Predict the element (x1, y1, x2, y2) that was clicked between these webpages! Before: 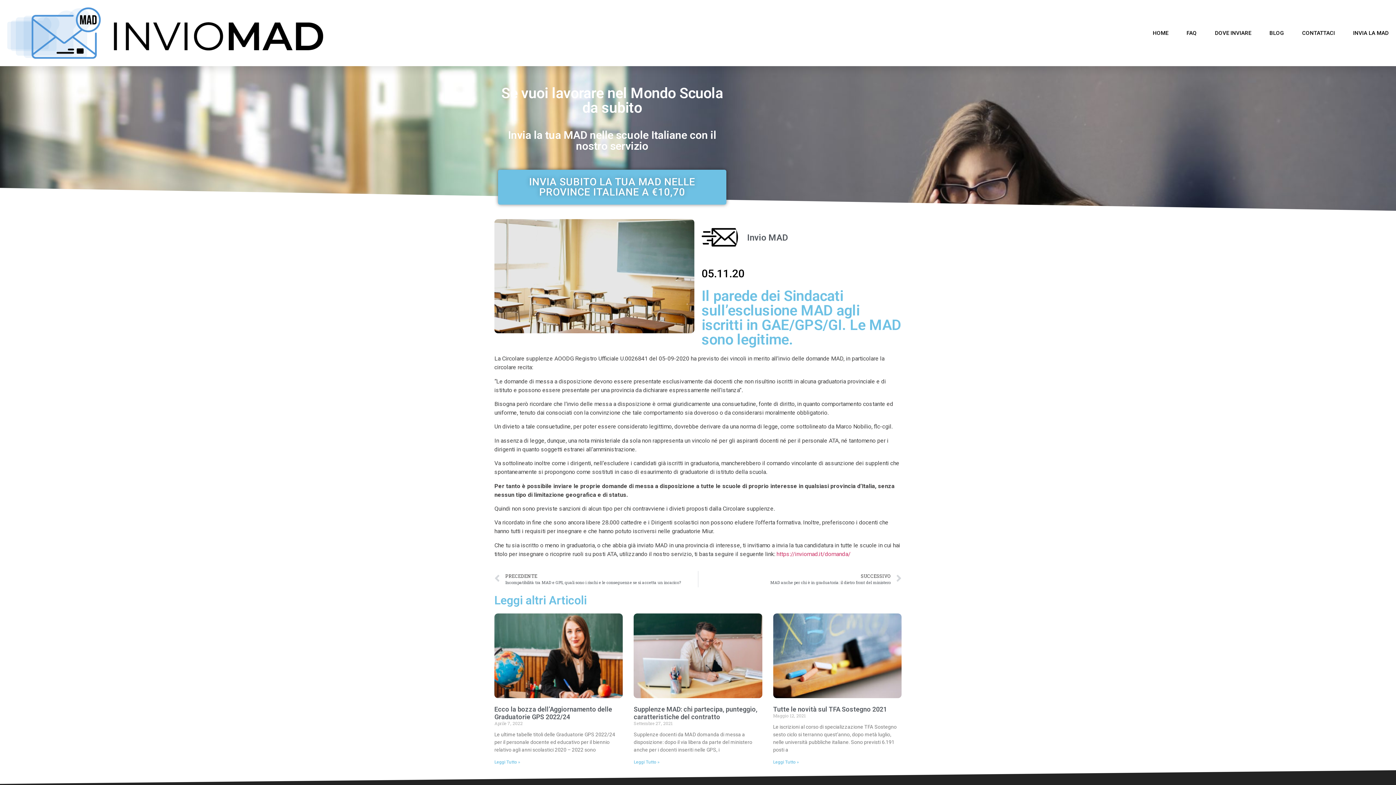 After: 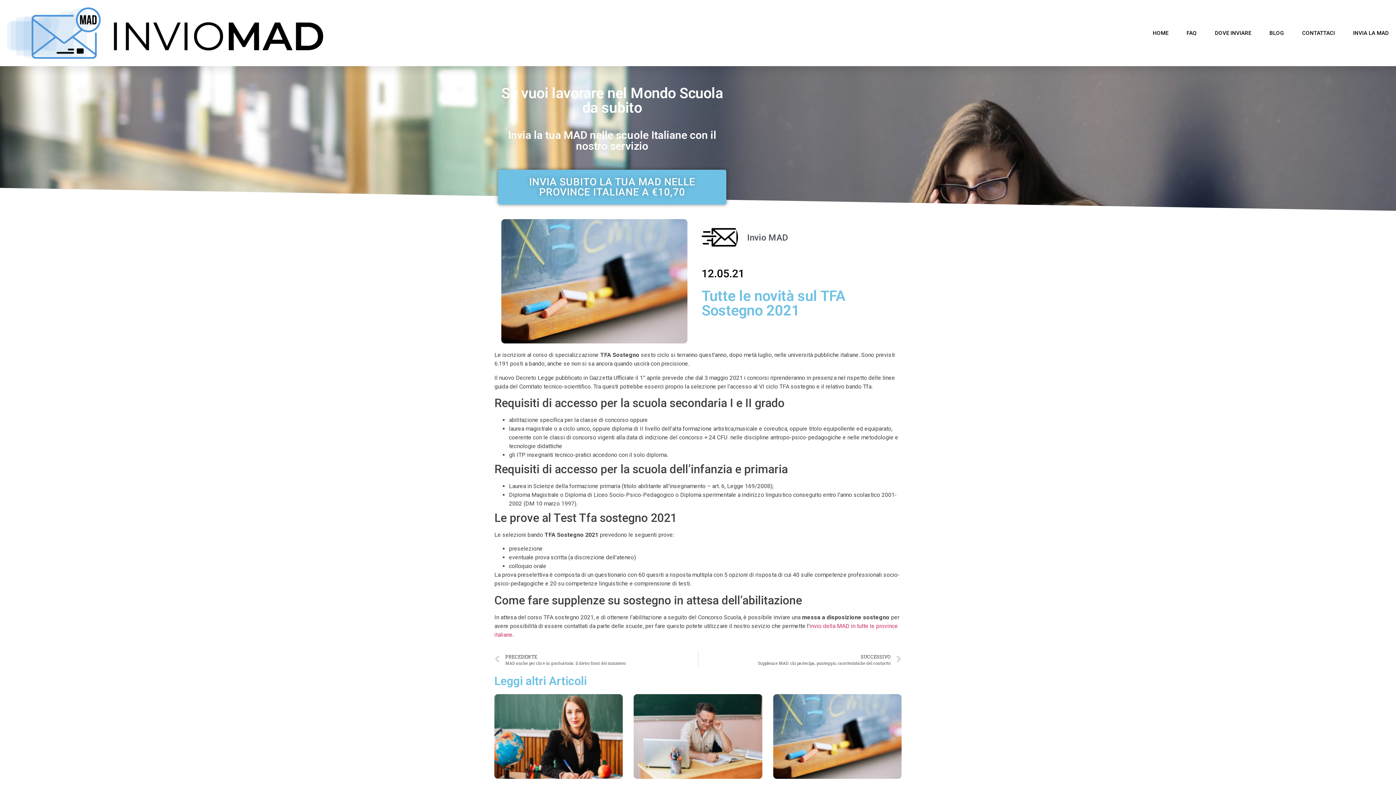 Action: bbox: (773, 760, 799, 765) label: Read more about Tutte le novità sul TFA Sostegno 2021